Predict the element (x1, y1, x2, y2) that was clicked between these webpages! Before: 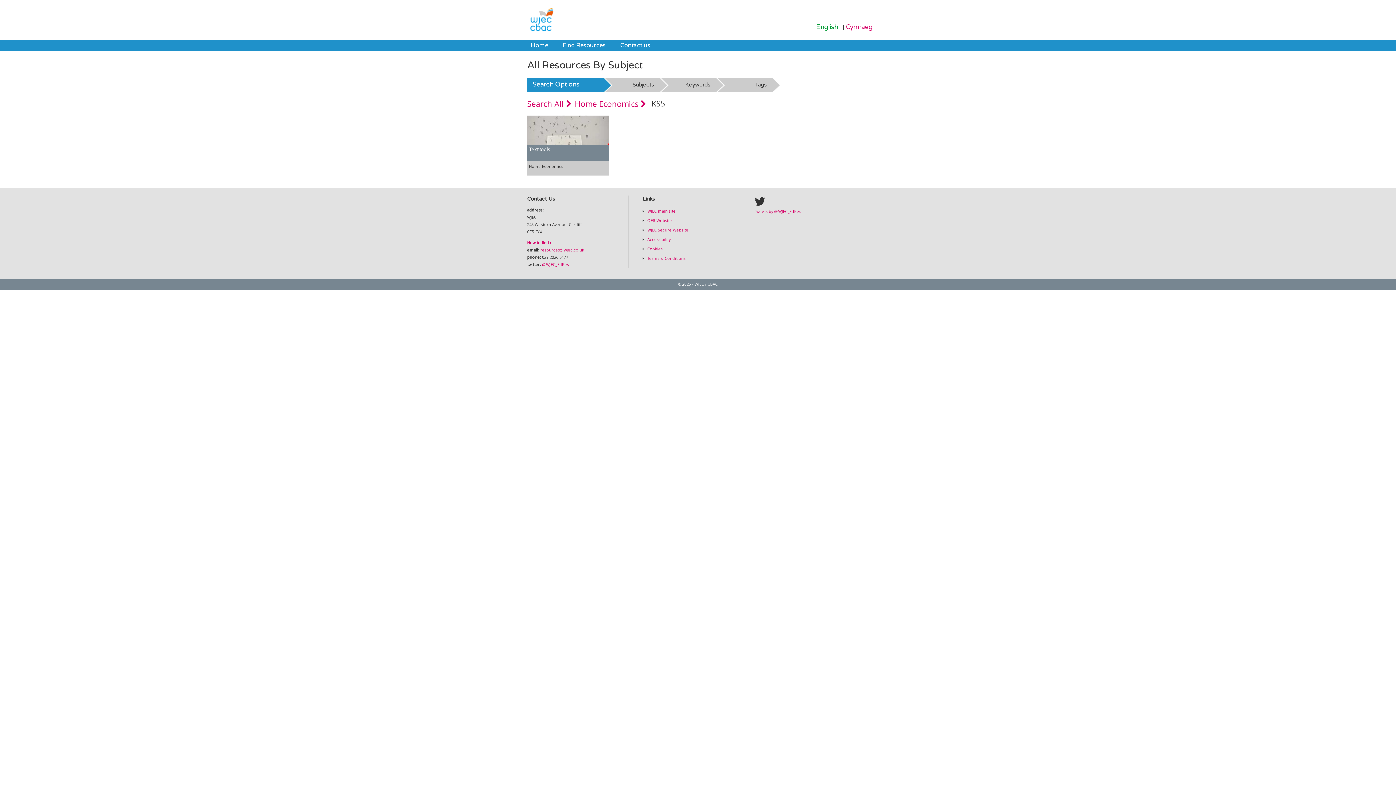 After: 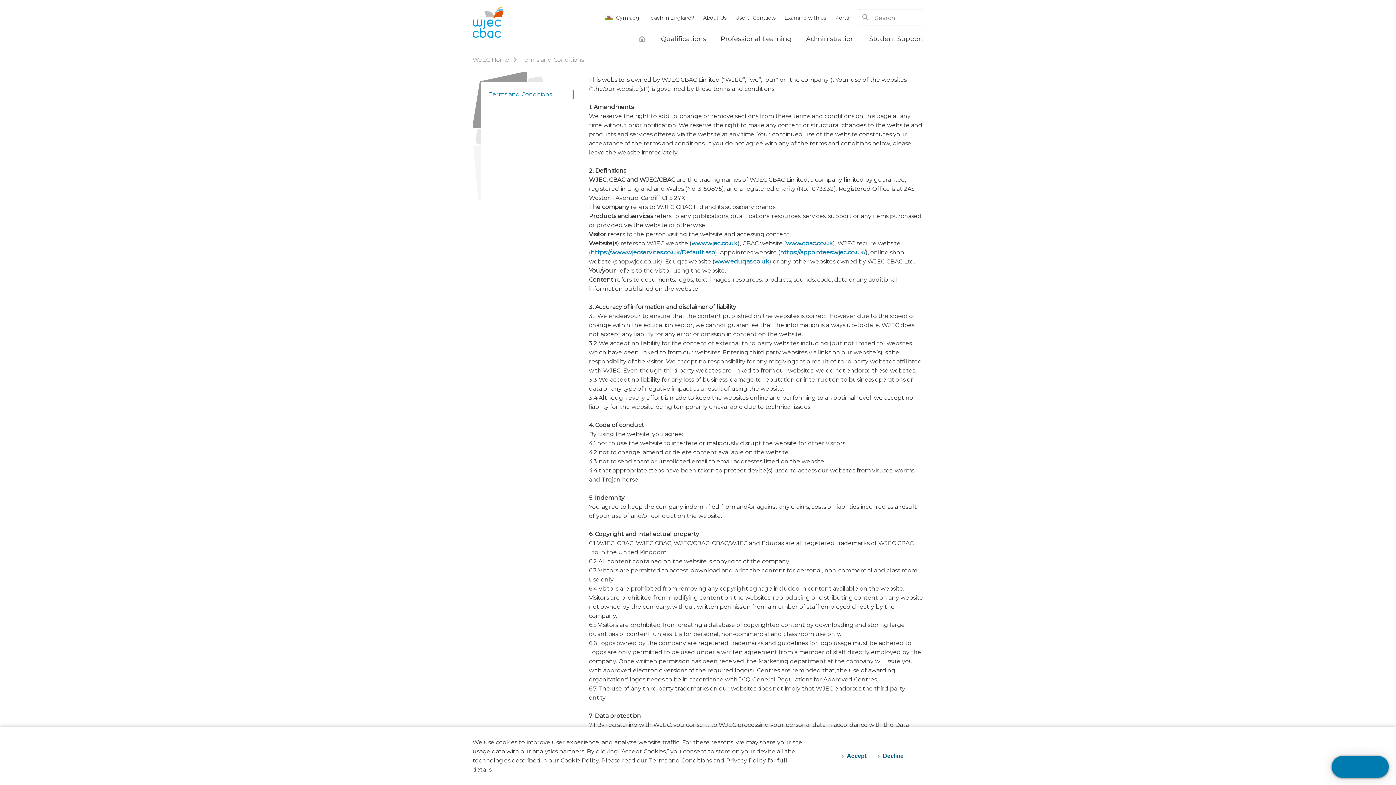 Action: bbox: (646, 255, 685, 261) label:  Terms & Conditions